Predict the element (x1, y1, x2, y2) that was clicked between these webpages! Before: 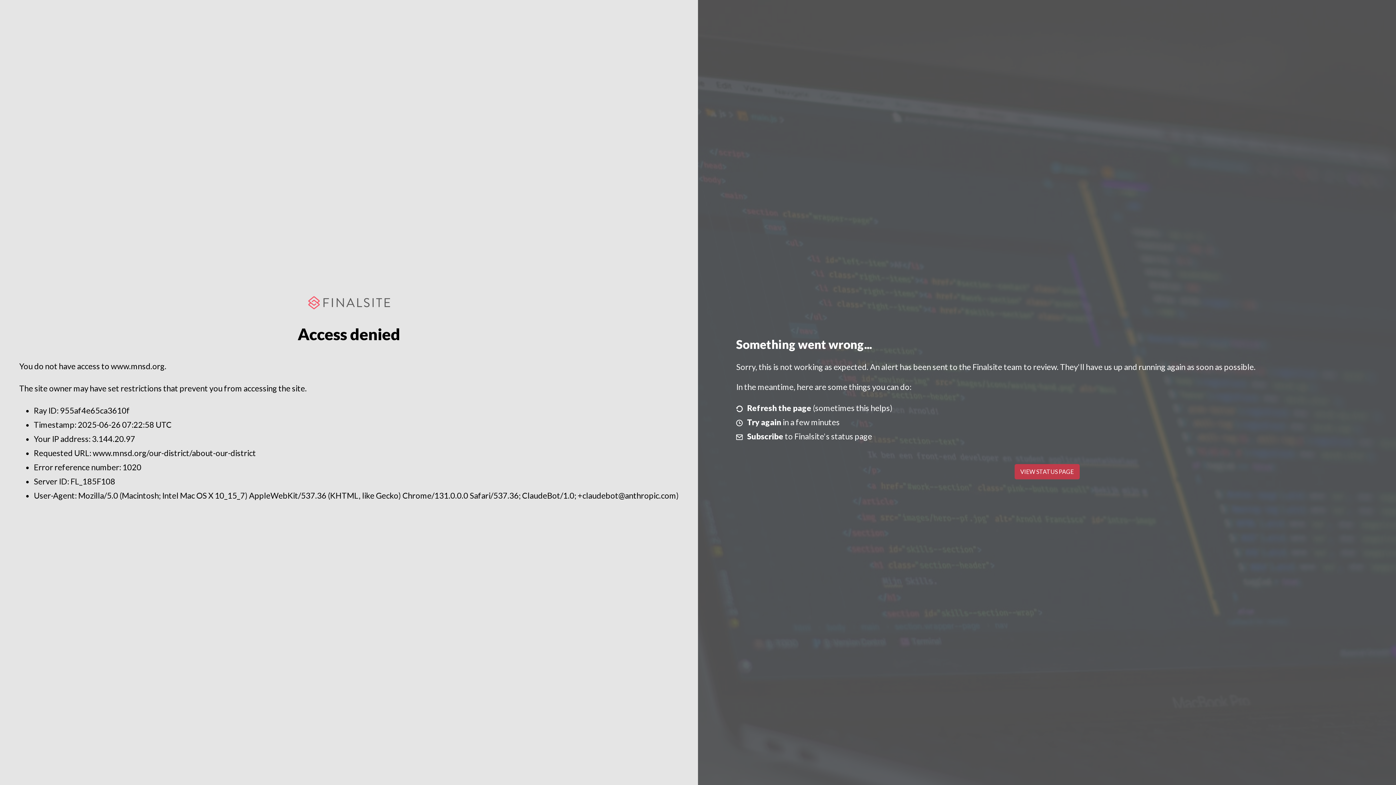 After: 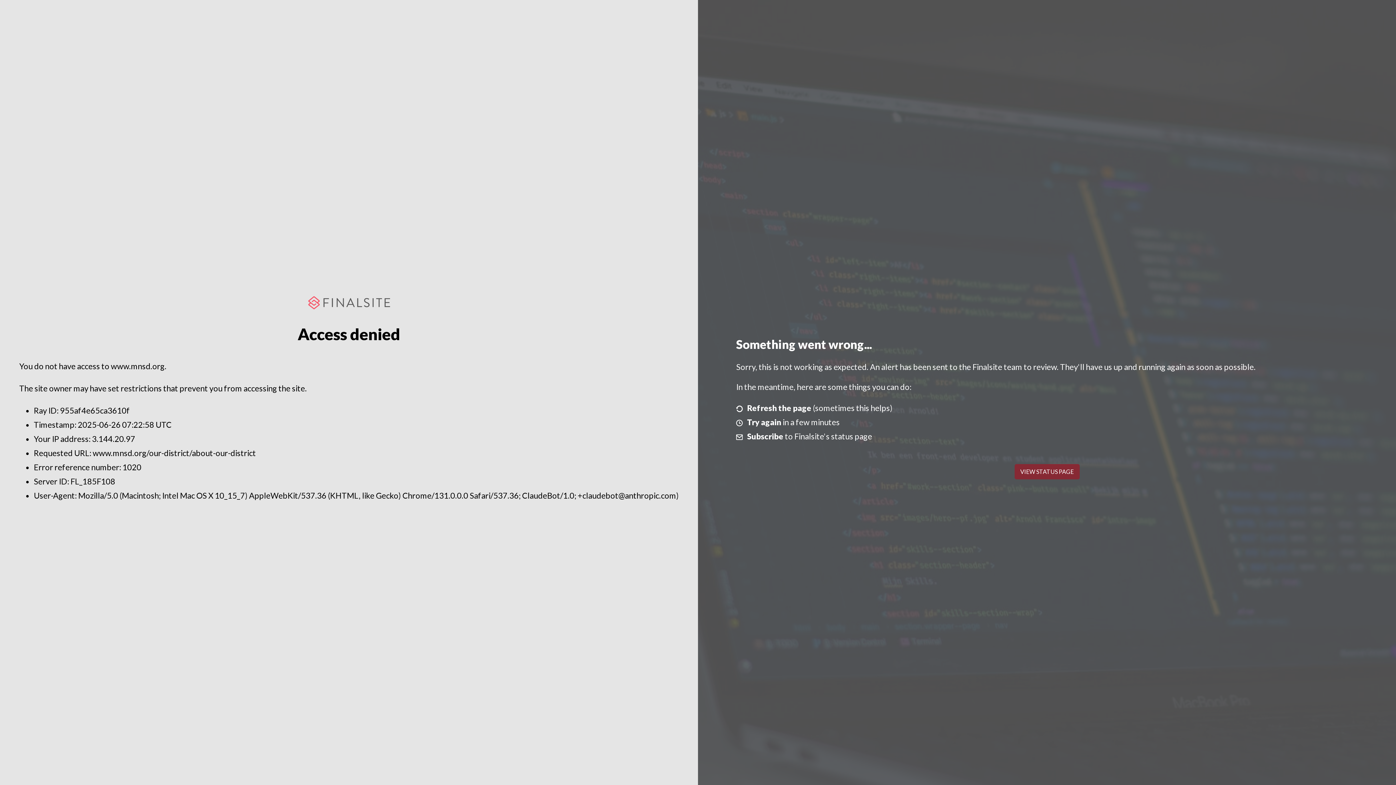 Action: bbox: (1014, 464, 1079, 479) label: VIEW STATUS PAGE